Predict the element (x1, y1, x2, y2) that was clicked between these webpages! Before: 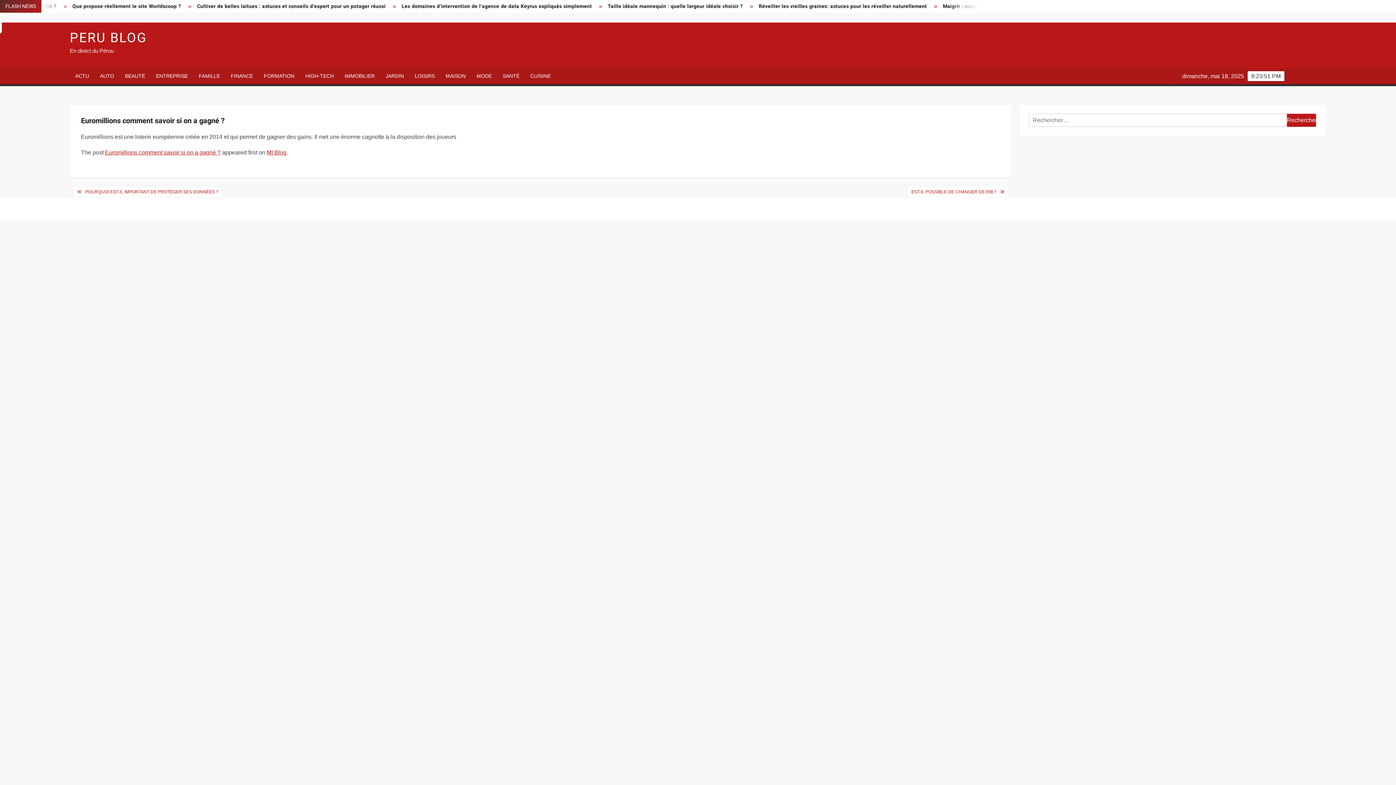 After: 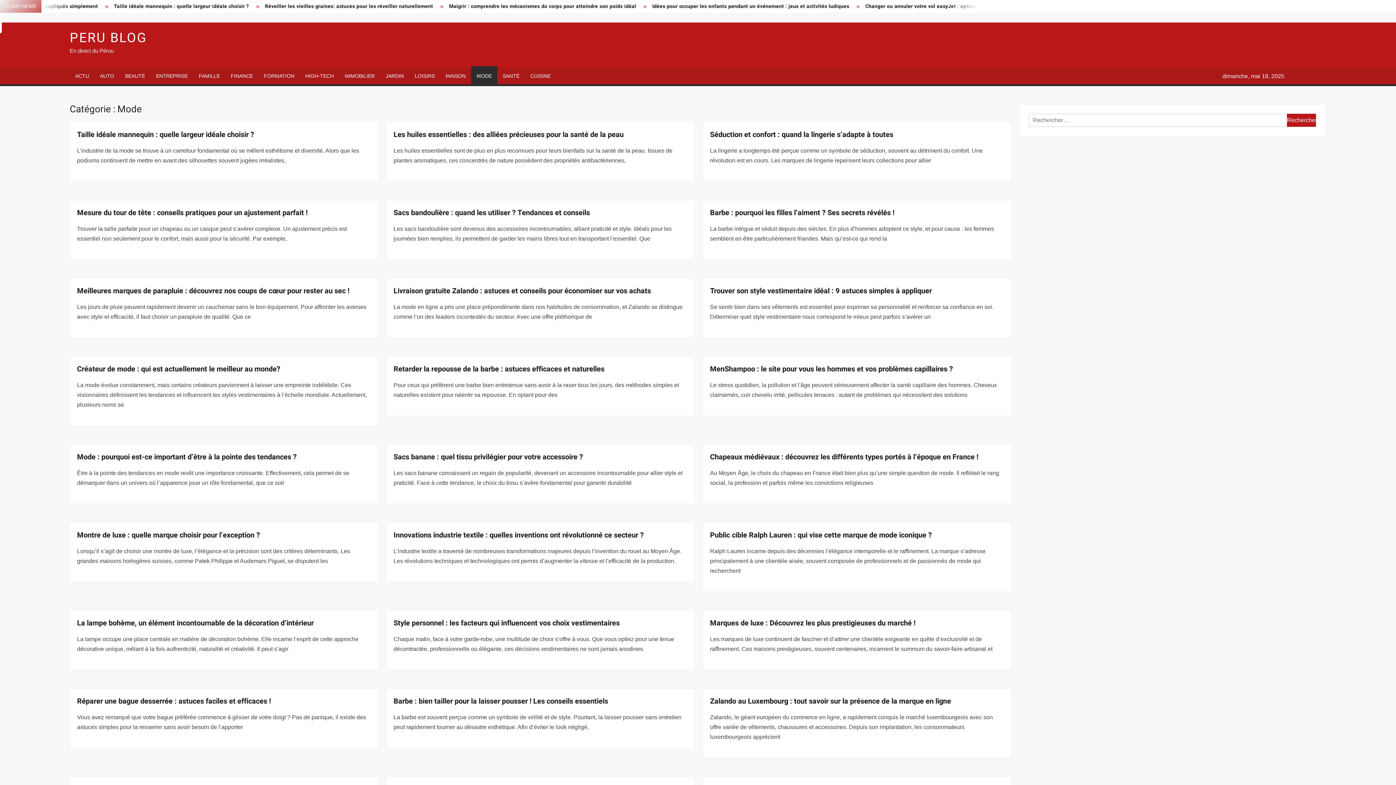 Action: label: MODE bbox: (471, 68, 497, 84)